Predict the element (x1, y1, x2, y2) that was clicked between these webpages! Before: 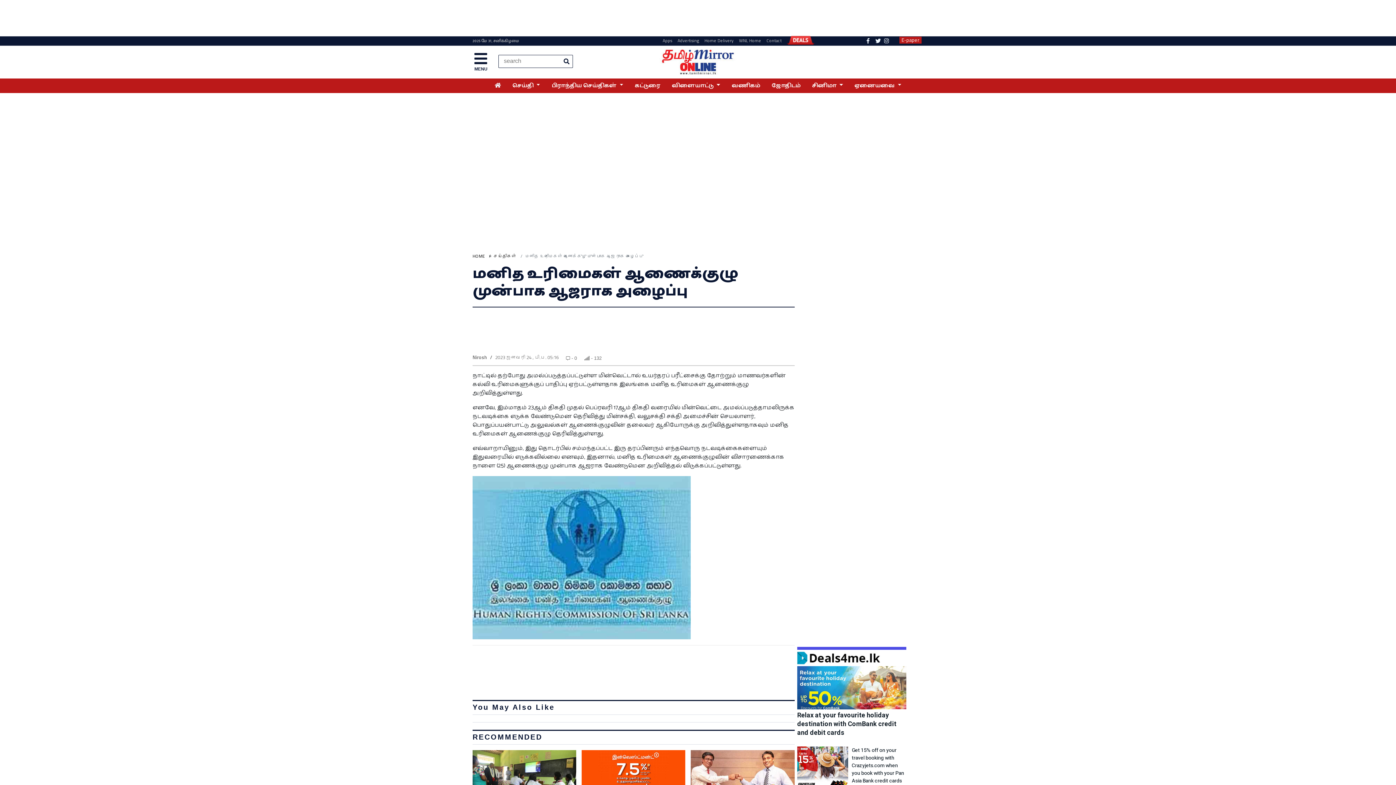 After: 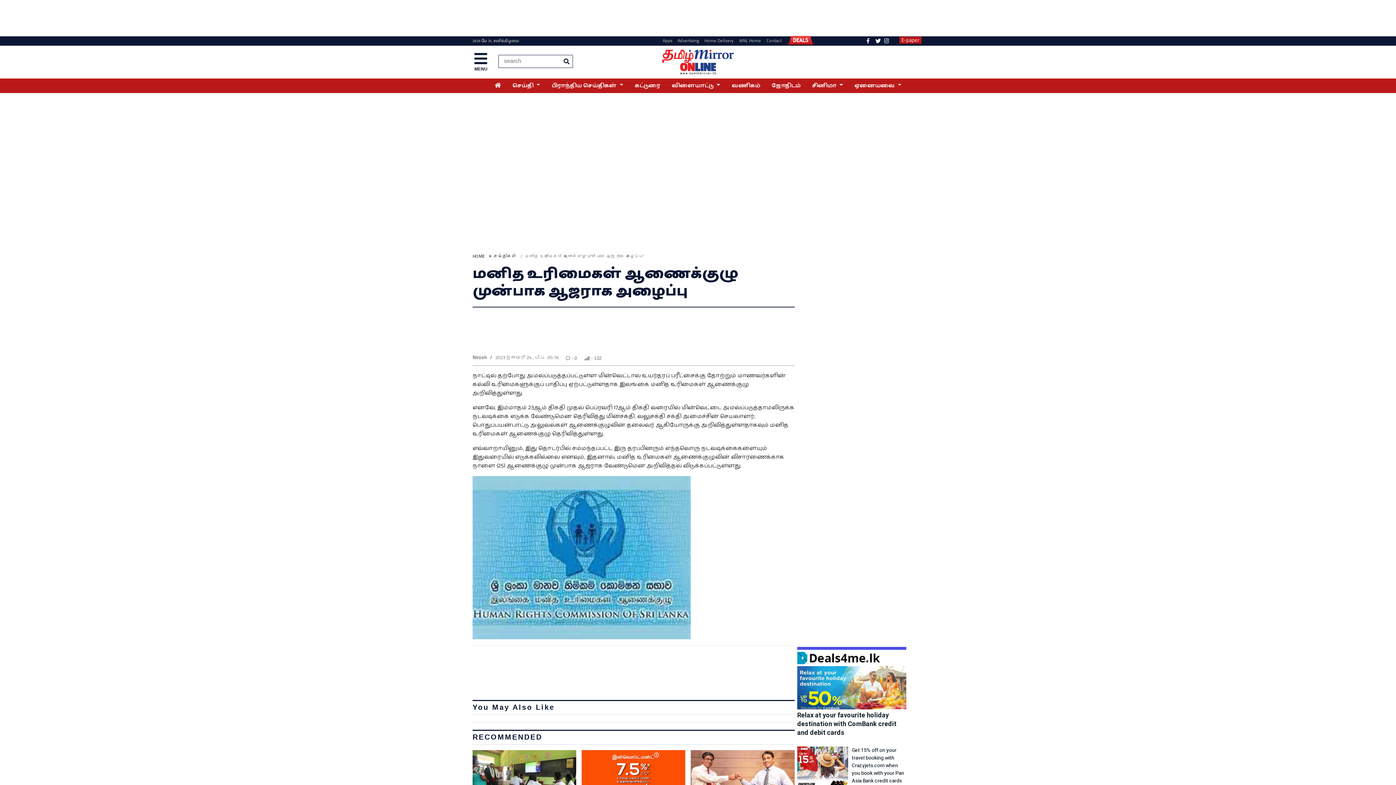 Action: label: மனித உரிமைகள் ஆணைக்குழு முன்பாக ஆஜராக அழைப்பு bbox: (517, 252, 643, 259)